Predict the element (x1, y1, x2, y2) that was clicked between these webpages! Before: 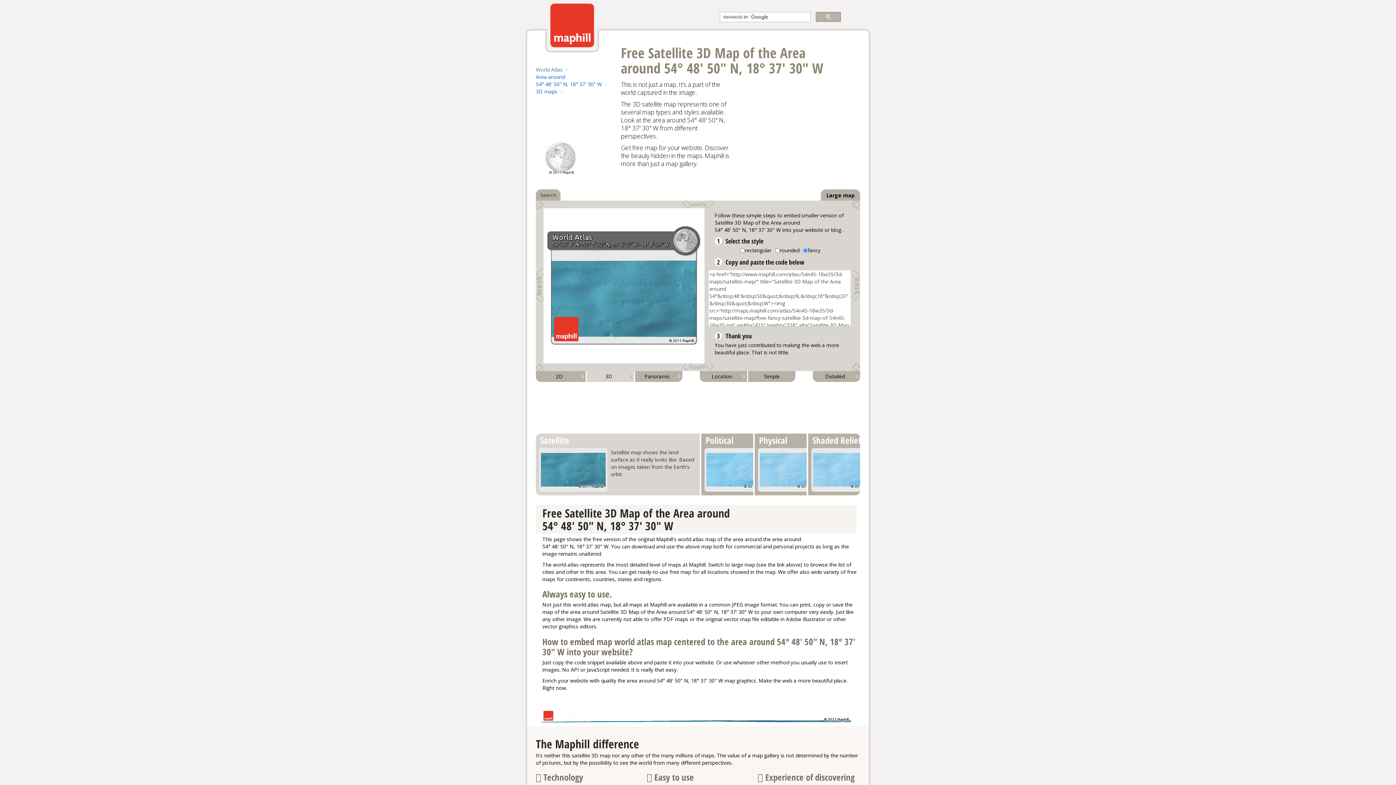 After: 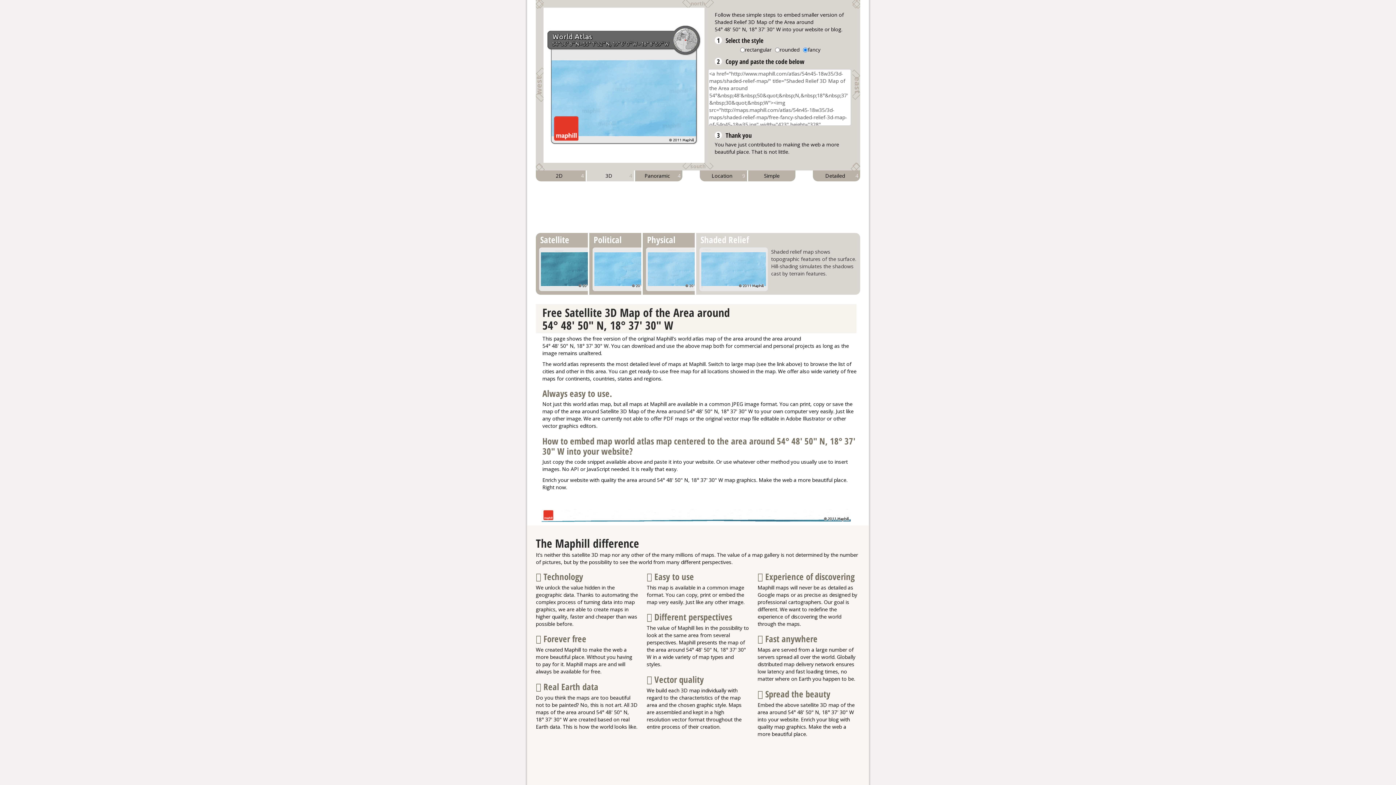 Action: bbox: (812, 434, 861, 446) label: Shaded Relief